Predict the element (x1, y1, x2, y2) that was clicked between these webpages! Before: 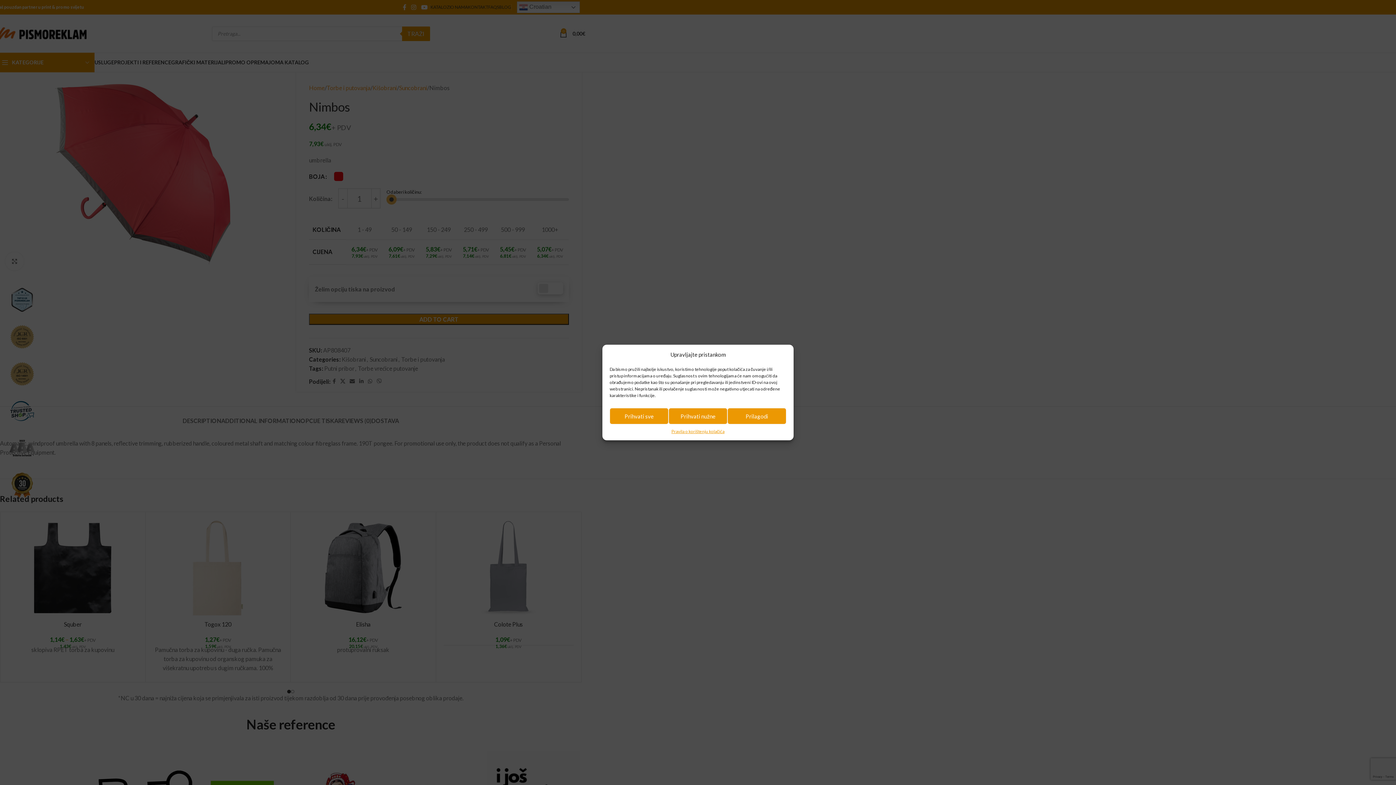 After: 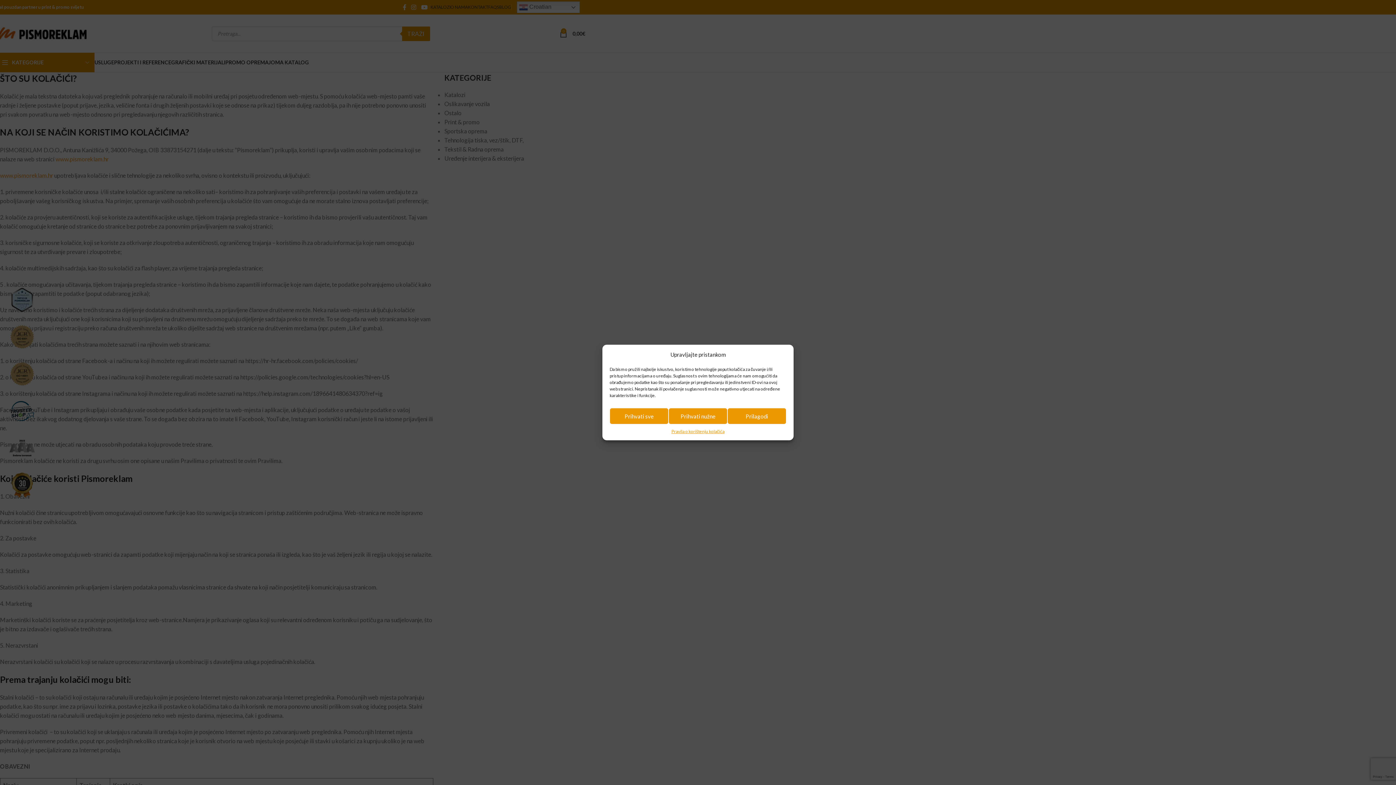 Action: bbox: (671, 428, 724, 435) label: Pravila o korištenju kolačića